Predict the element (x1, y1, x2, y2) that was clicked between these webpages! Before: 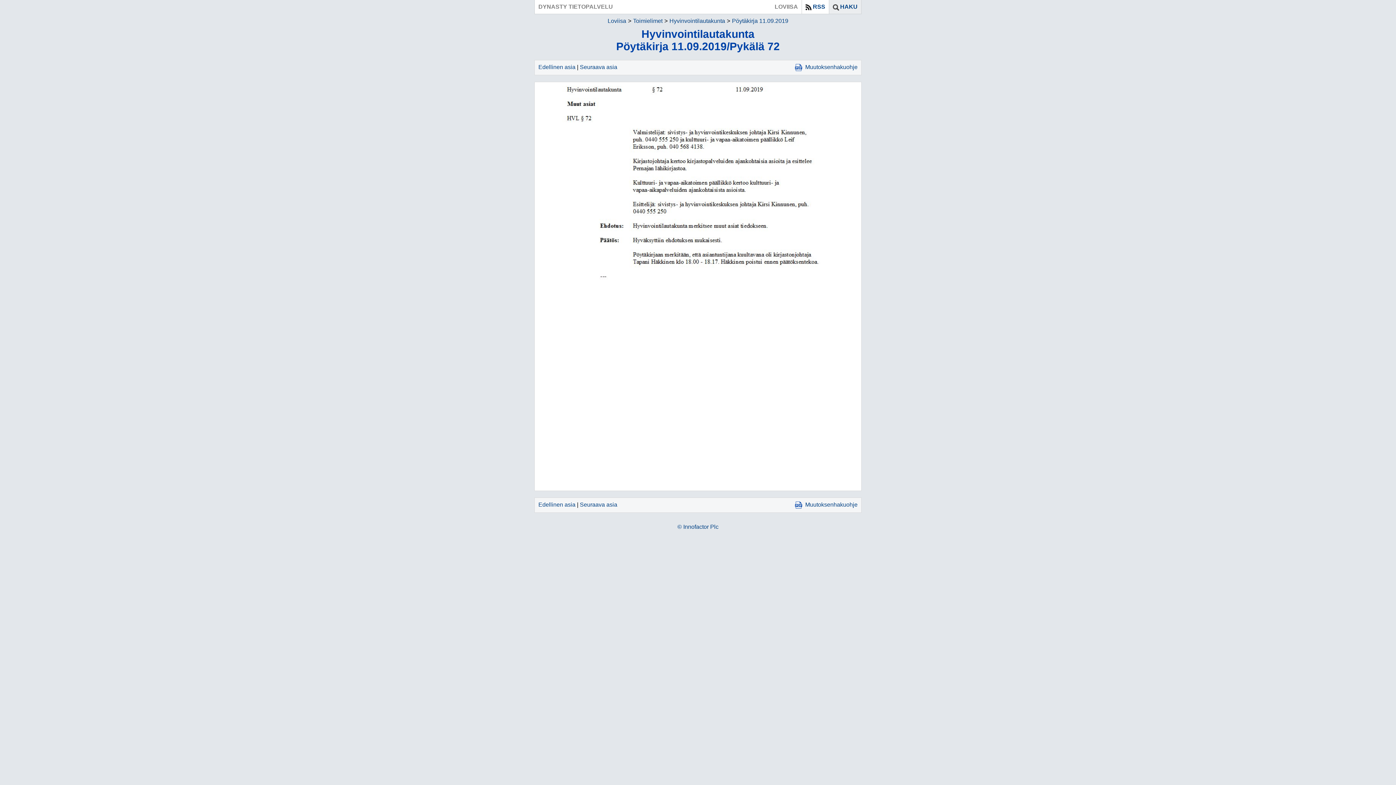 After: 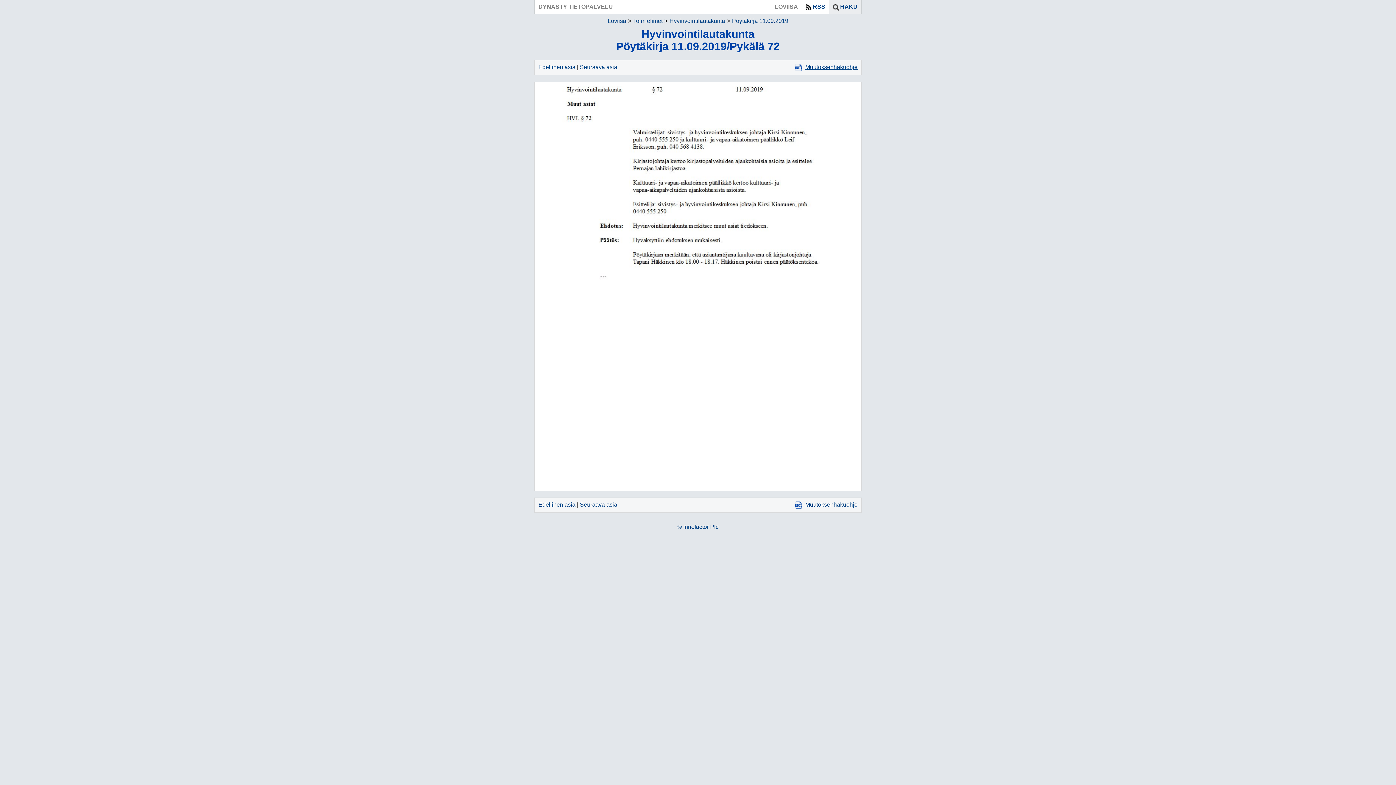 Action: bbox: (792, 64, 857, 70) label: Muutoksenhakuohje